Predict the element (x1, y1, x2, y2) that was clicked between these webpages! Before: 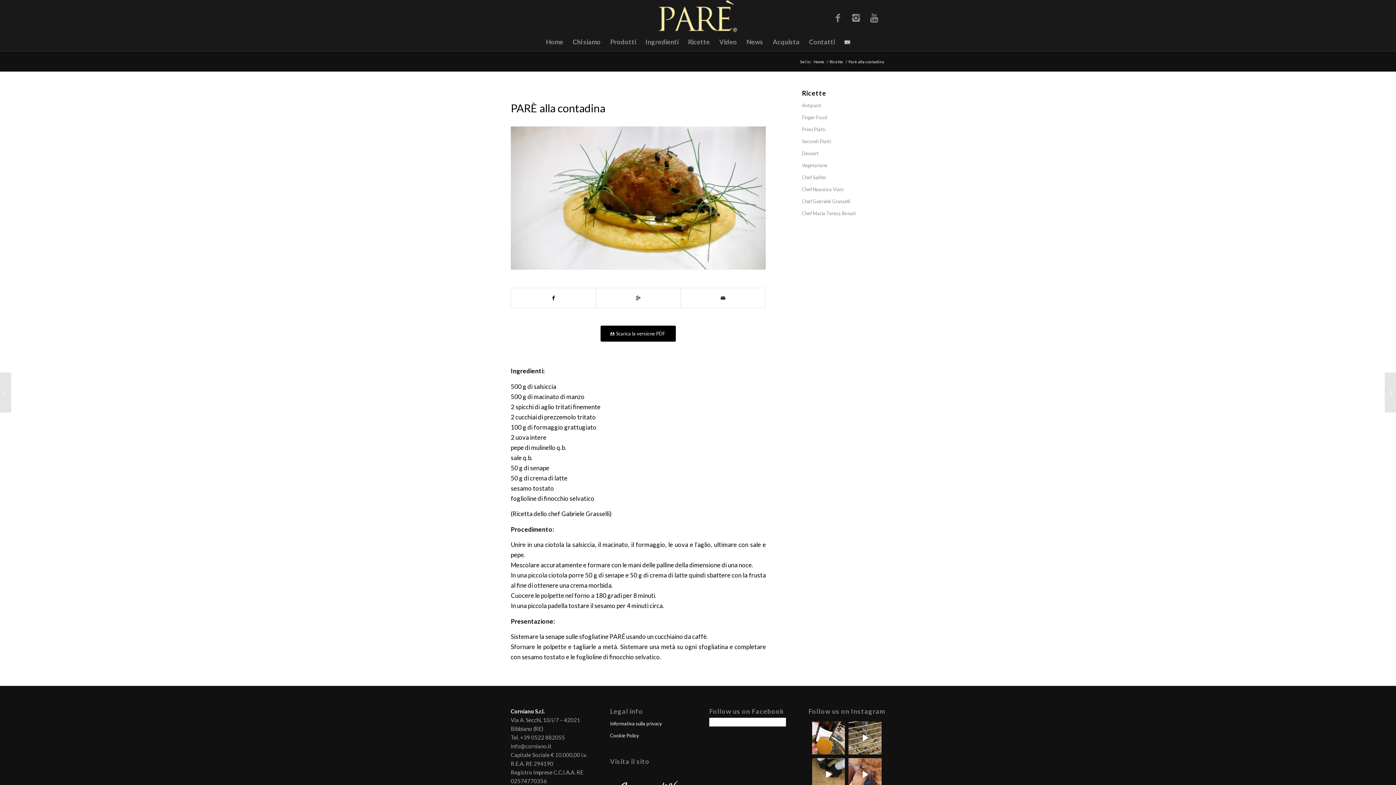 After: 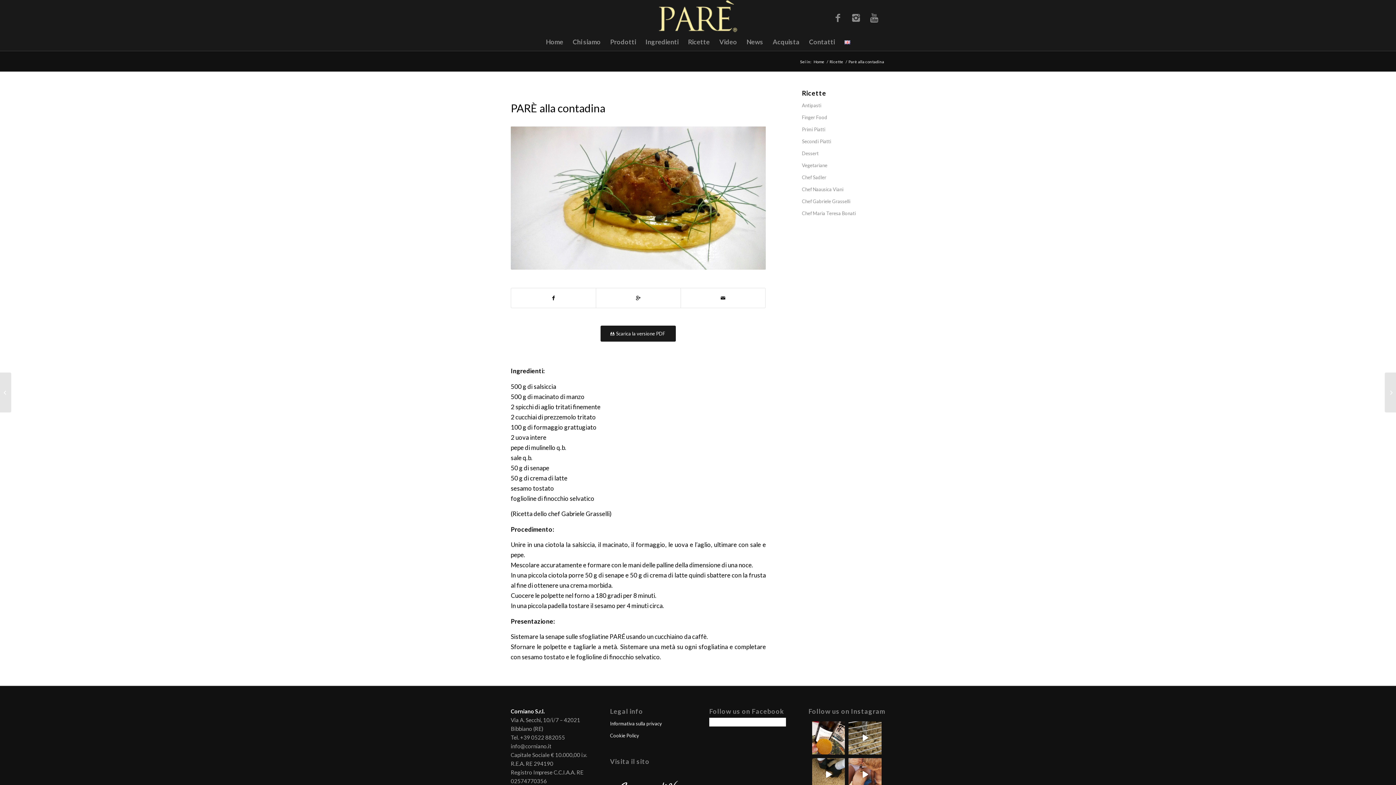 Action: label: Scarica la versione PDF bbox: (600, 325, 676, 341)